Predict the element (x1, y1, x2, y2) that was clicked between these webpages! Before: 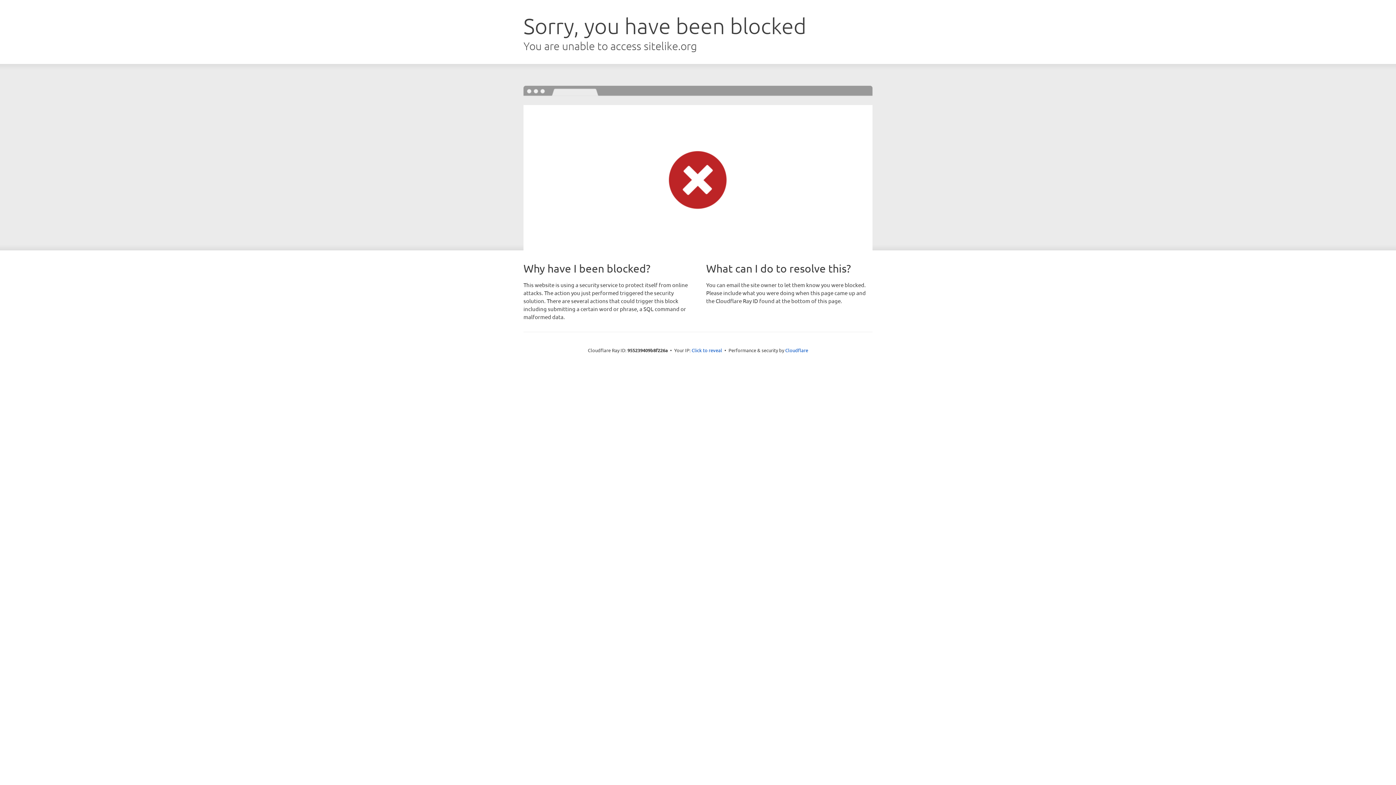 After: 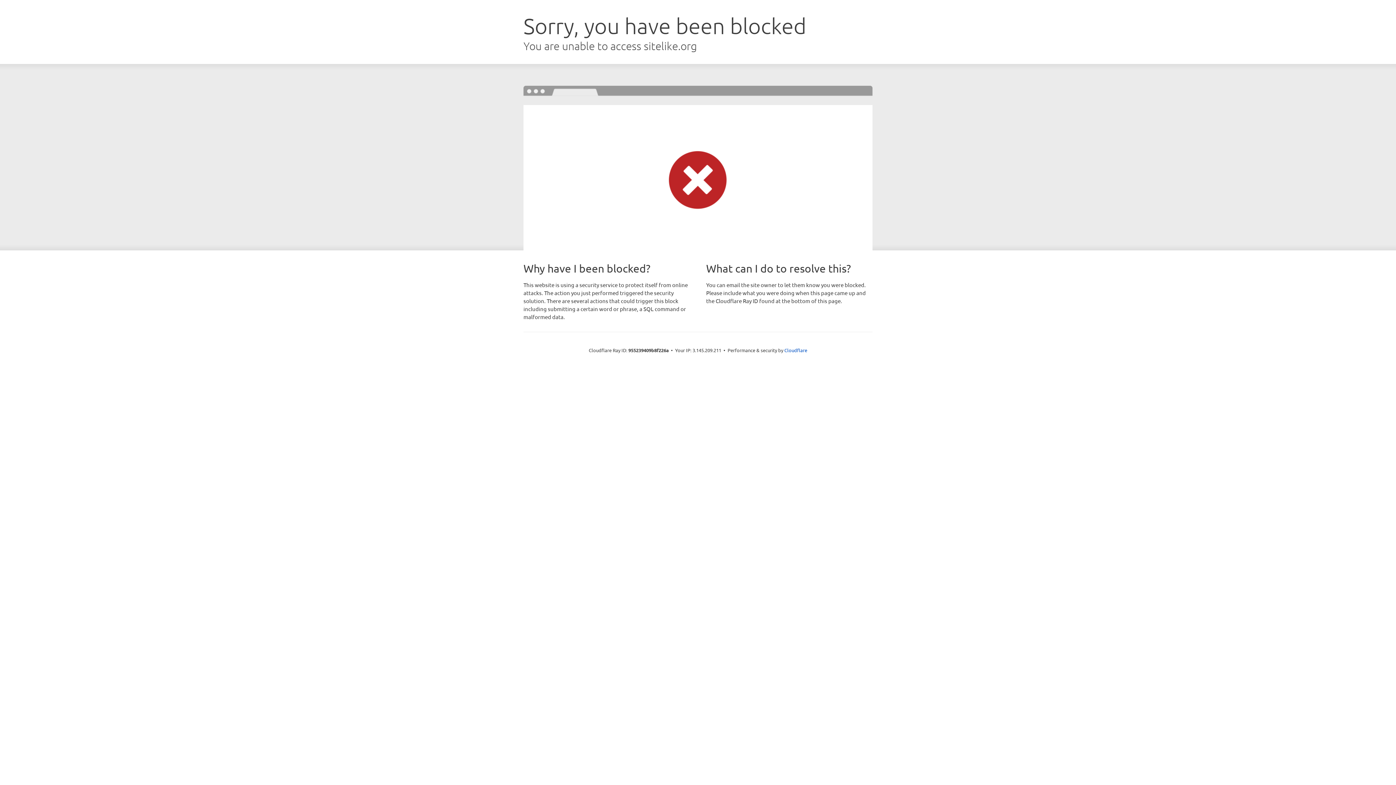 Action: bbox: (691, 346, 722, 353) label: Click to reveal